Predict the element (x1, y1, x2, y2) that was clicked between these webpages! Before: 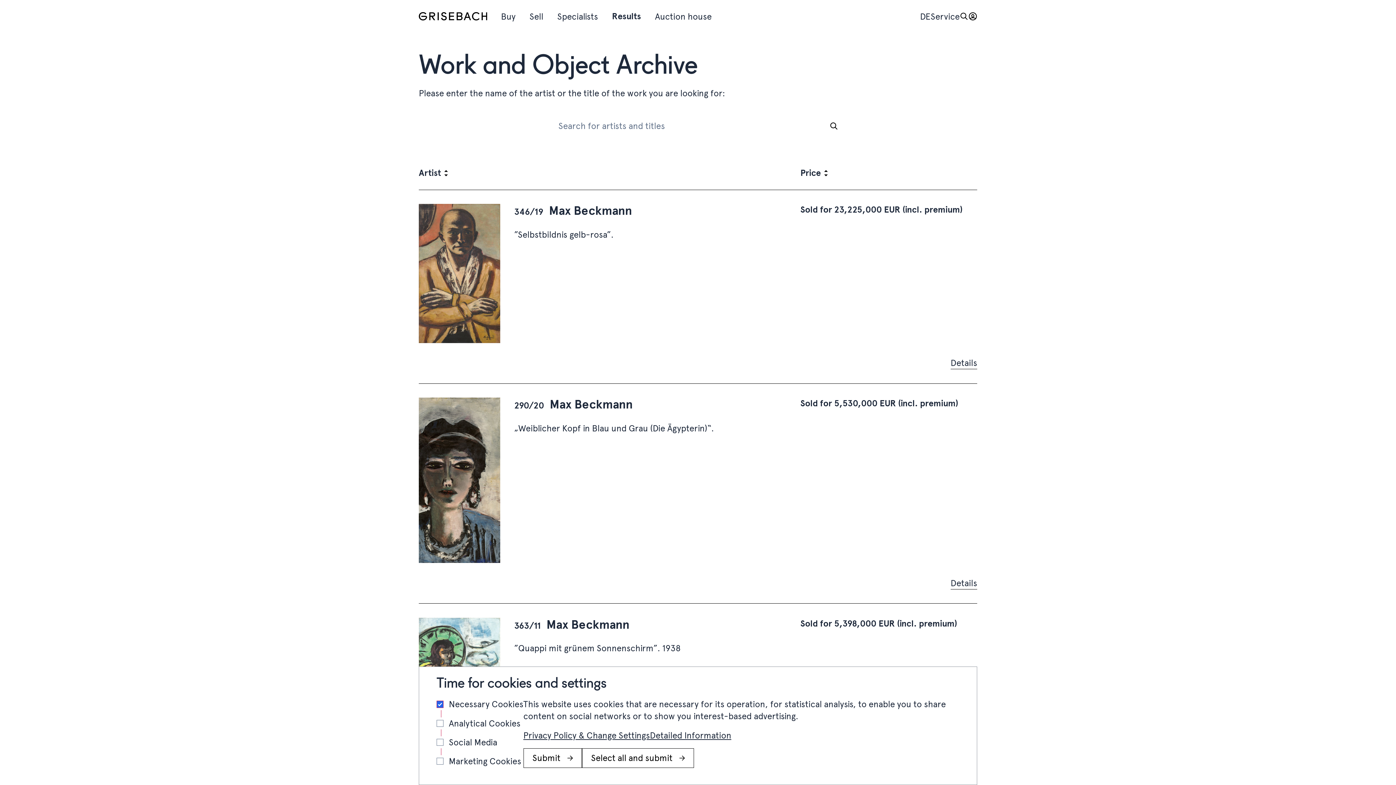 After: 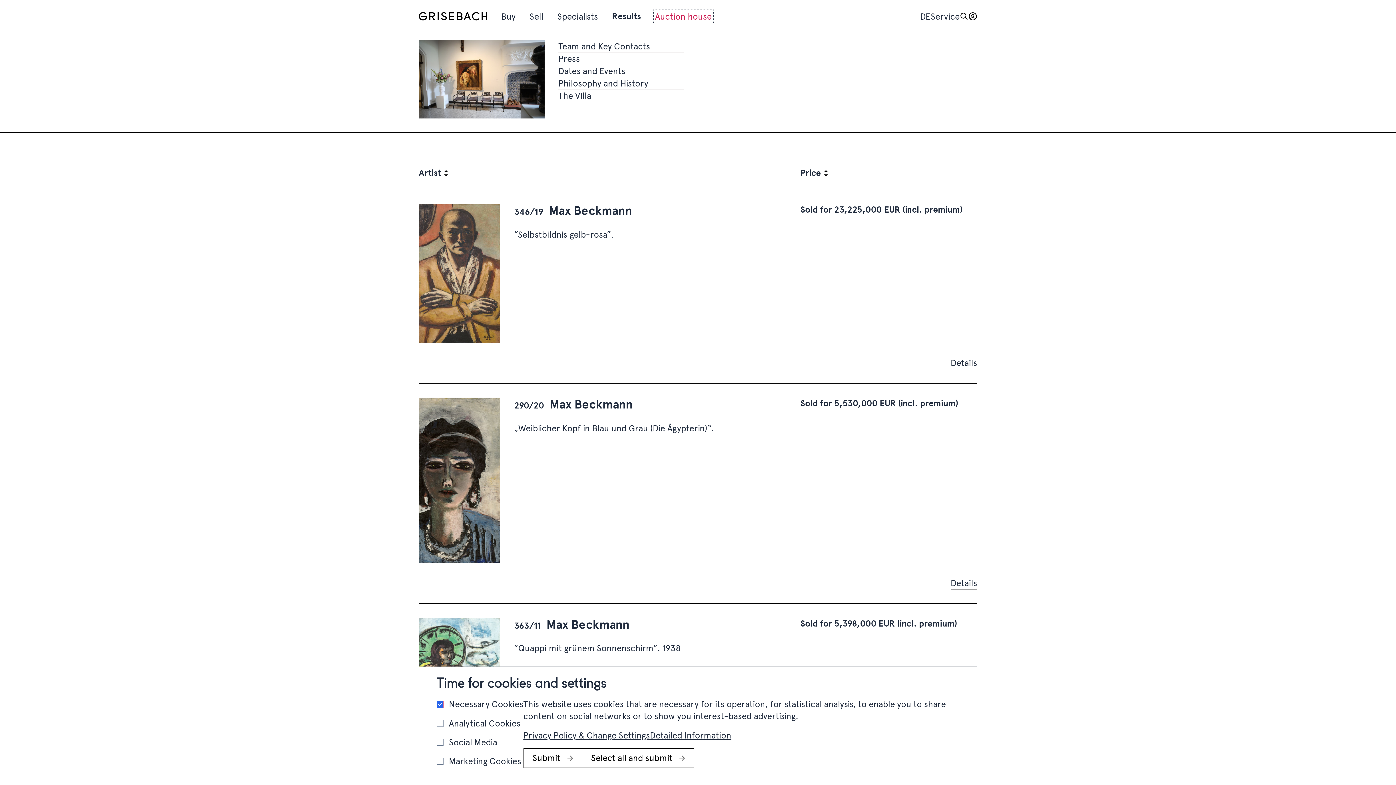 Action: bbox: (655, 10, 711, 22) label: Auction house, Open sub navigation